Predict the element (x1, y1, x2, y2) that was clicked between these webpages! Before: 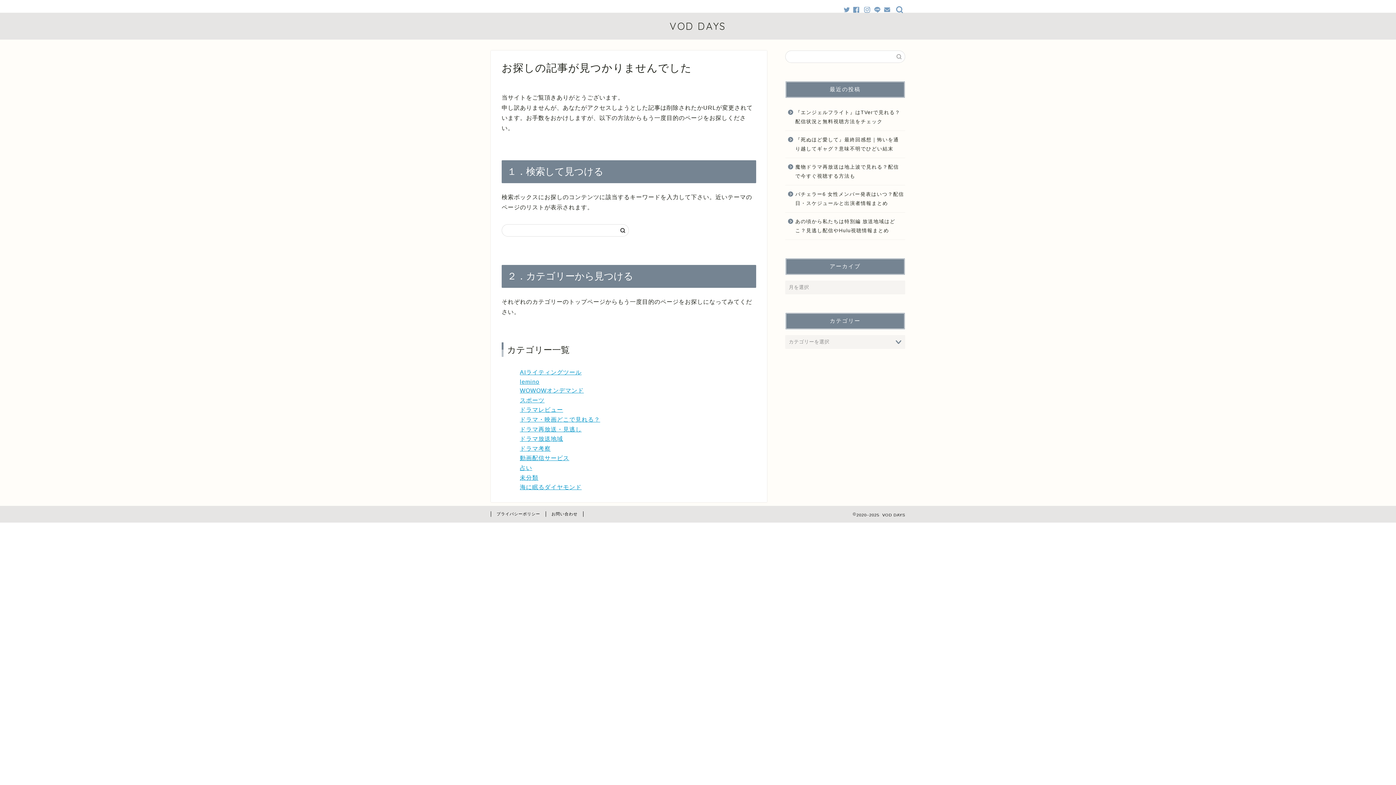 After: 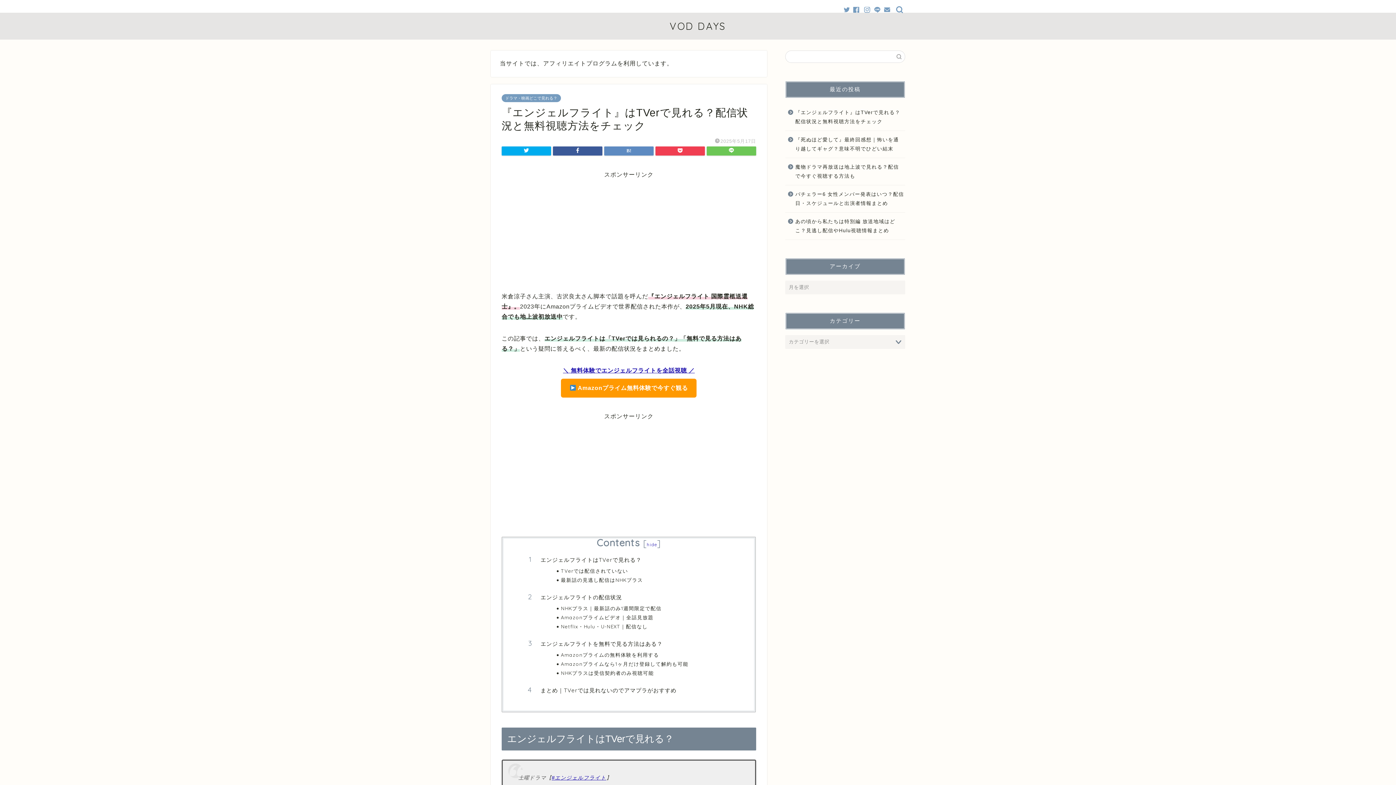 Action: bbox: (785, 103, 904, 130) label: 『エンジェルフライト』はTVerで見れる？配信状況と無料視聴方法をチェック